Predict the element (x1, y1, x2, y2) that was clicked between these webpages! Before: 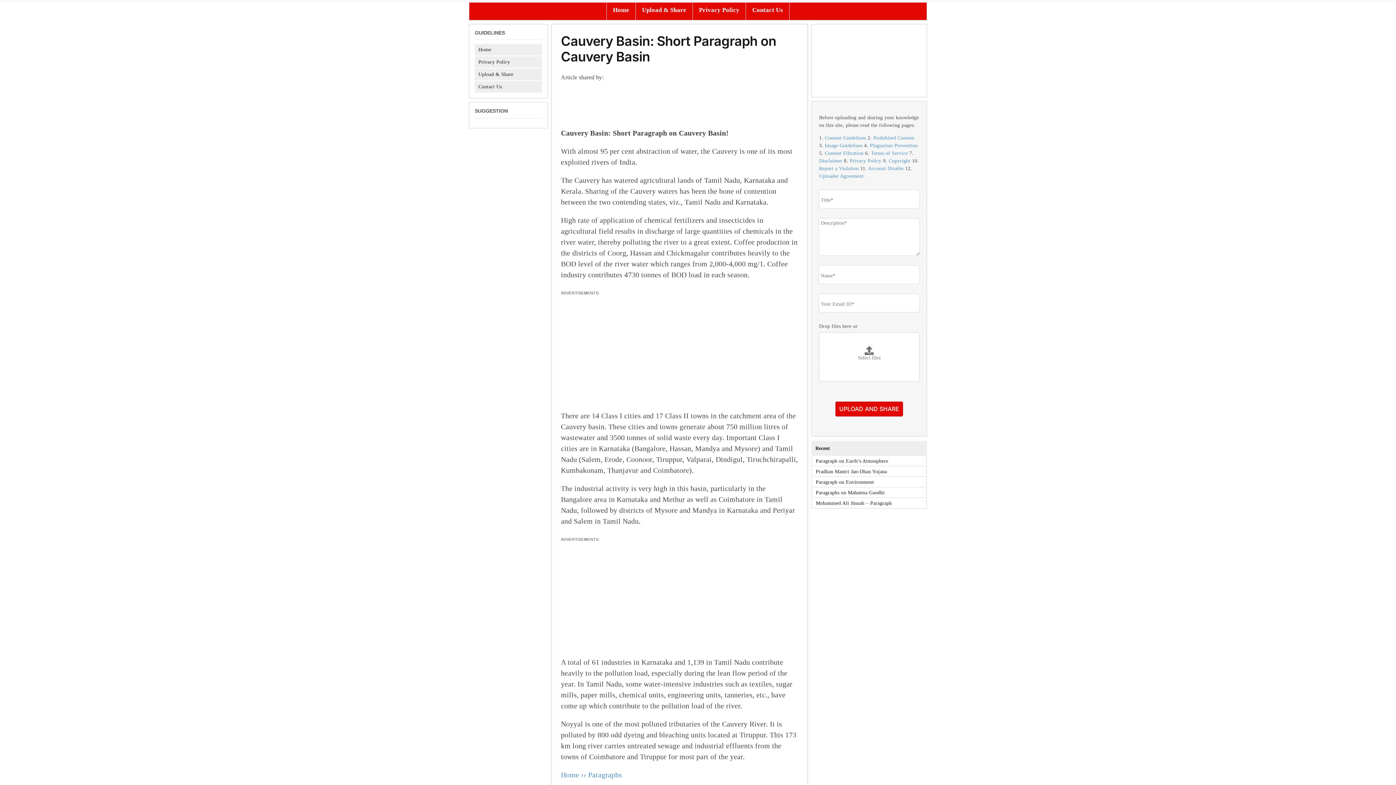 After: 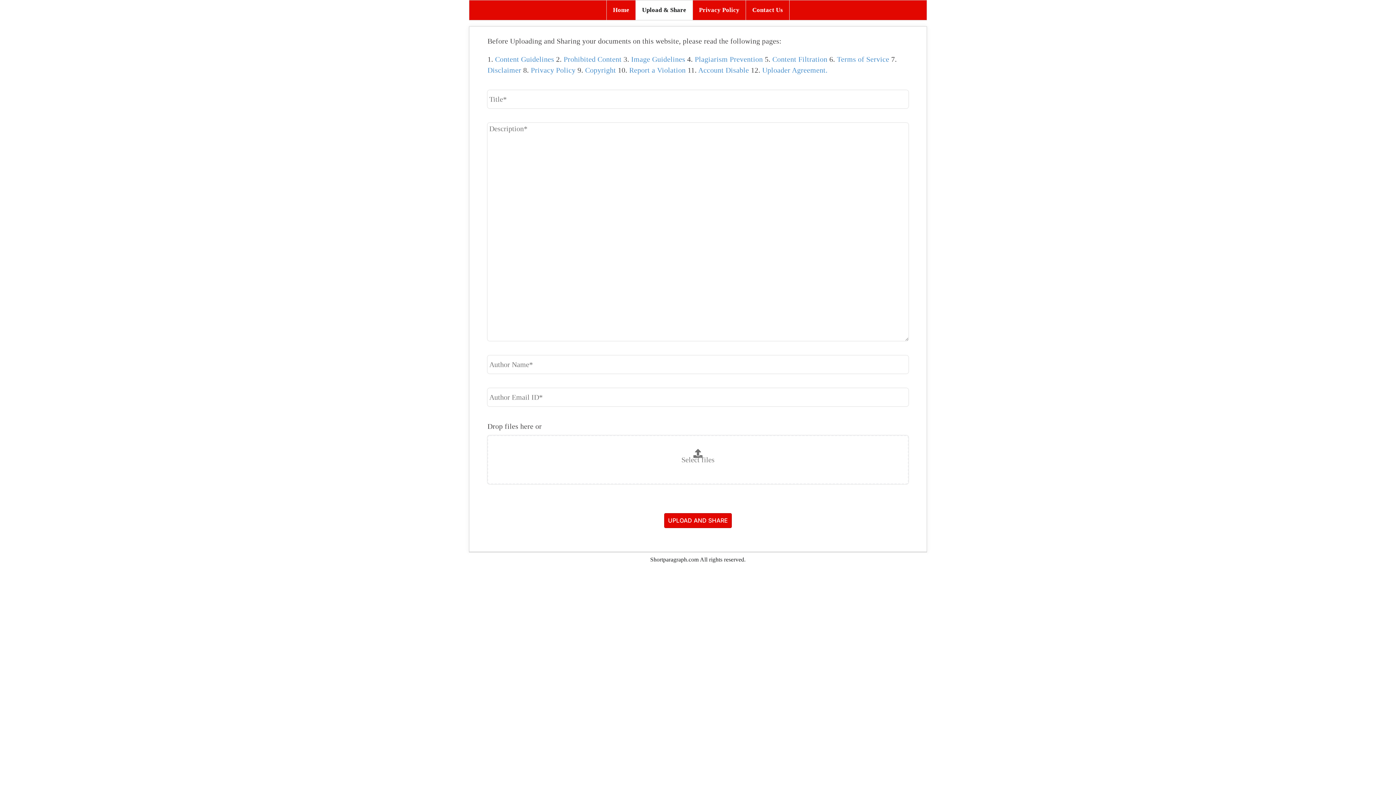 Action: bbox: (478, 71, 513, 77) label: Upload & Share